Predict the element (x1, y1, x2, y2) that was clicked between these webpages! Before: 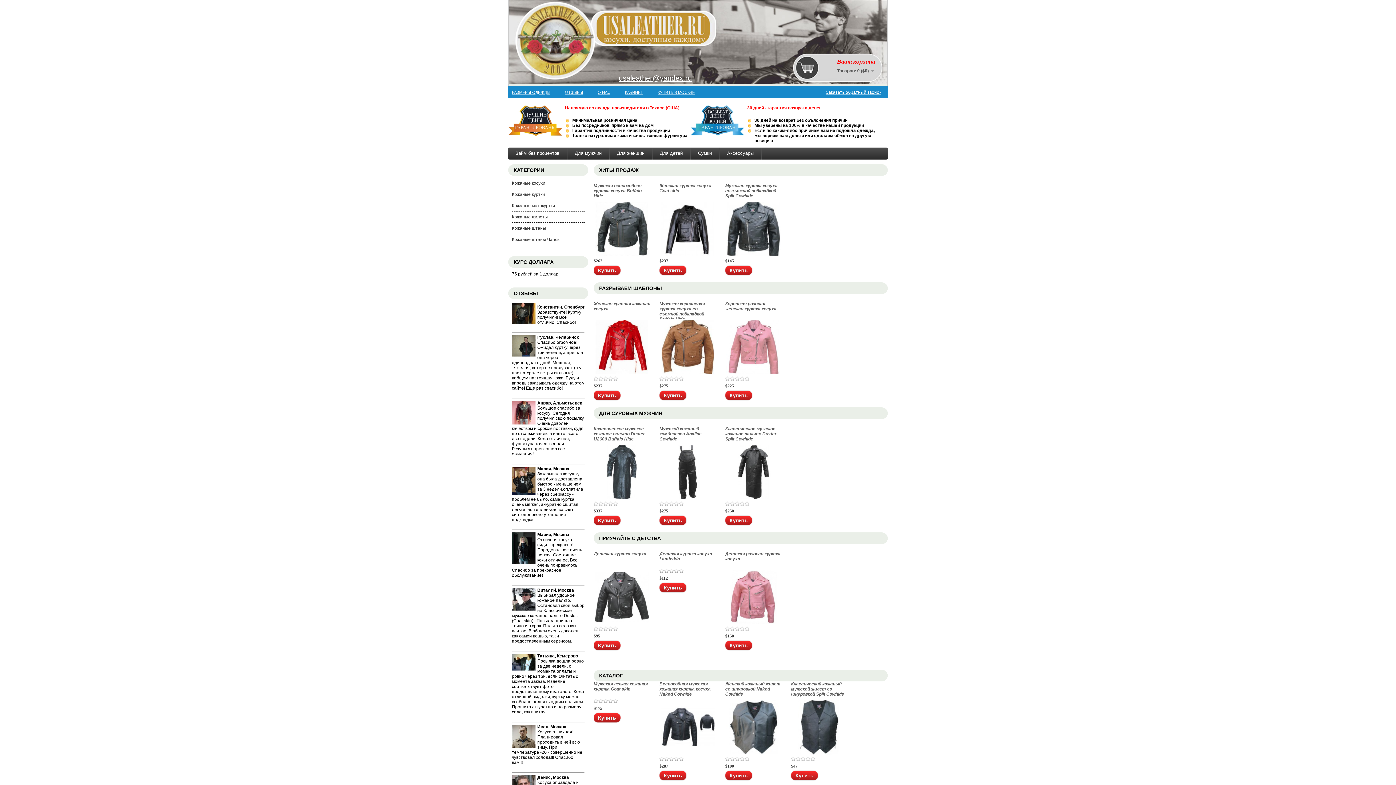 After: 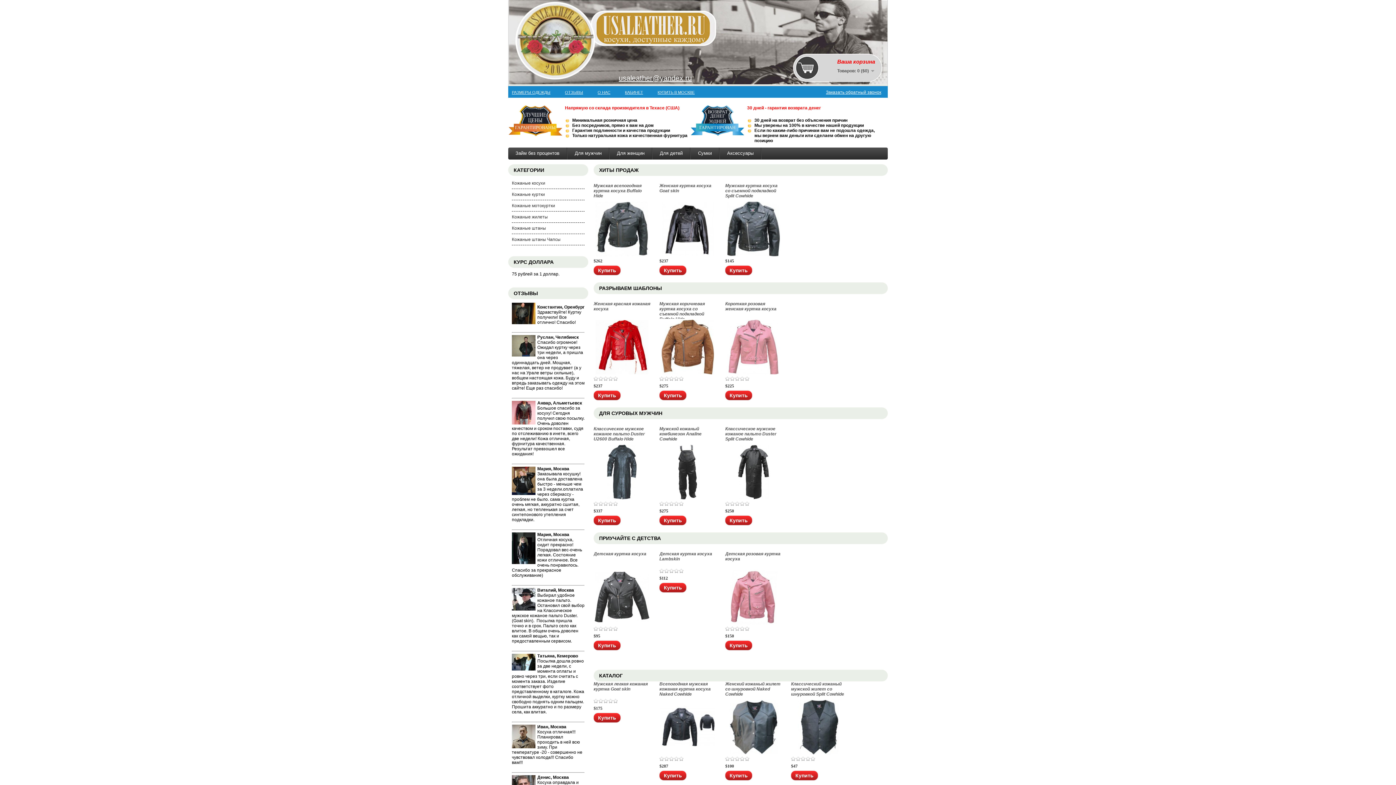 Action: bbox: (593, 551, 651, 556) label: Детская куртка косуха